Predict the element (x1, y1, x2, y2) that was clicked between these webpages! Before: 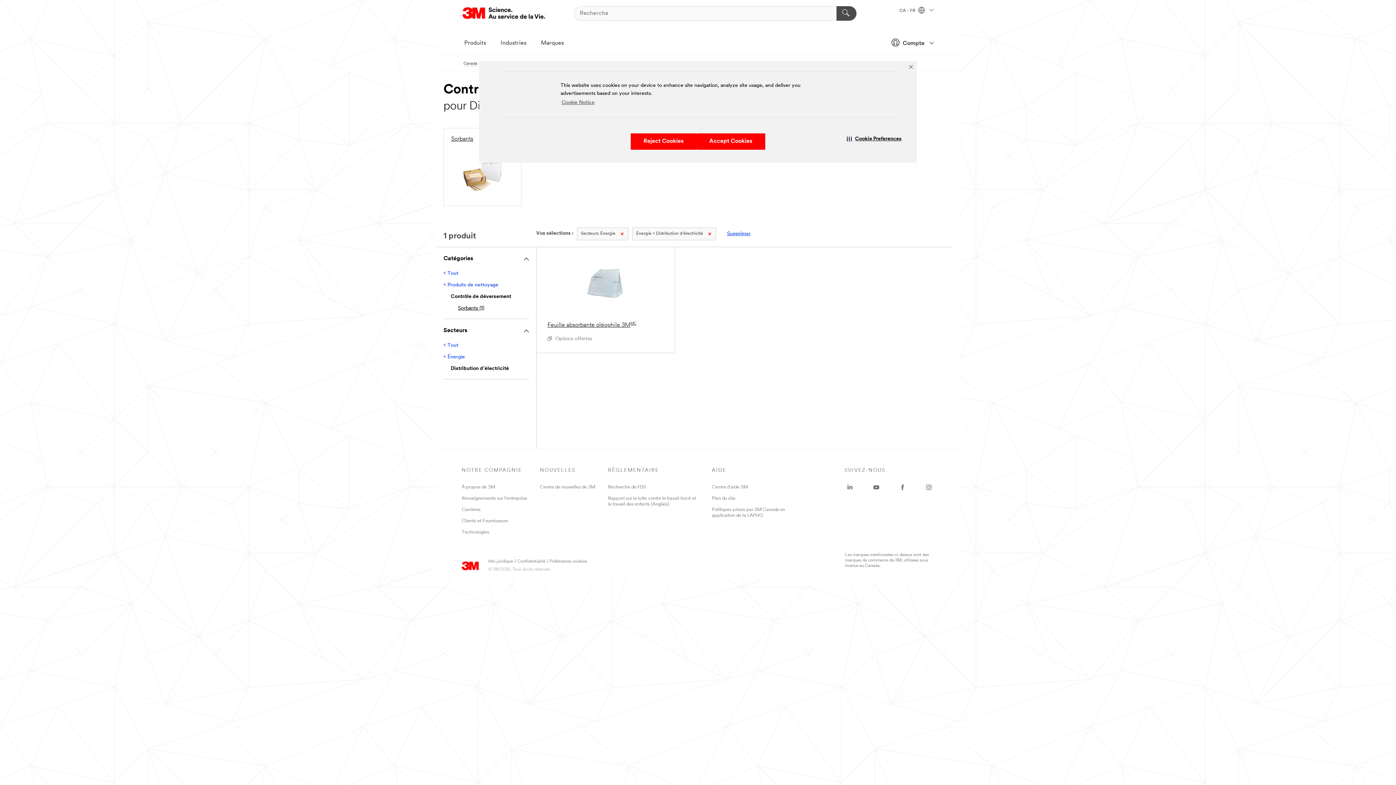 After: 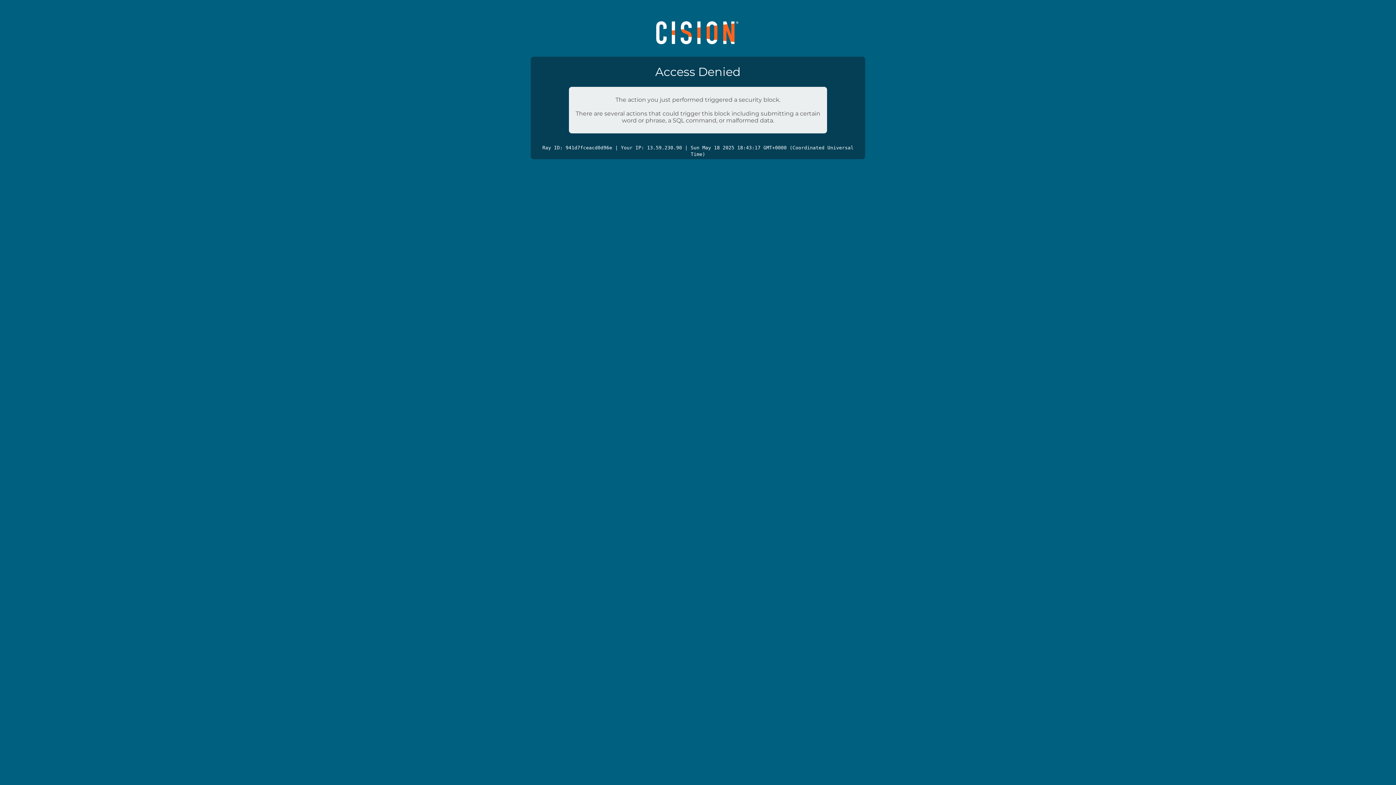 Action: label: Centre de nouvelles de 3M bbox: (540, 485, 595, 489)